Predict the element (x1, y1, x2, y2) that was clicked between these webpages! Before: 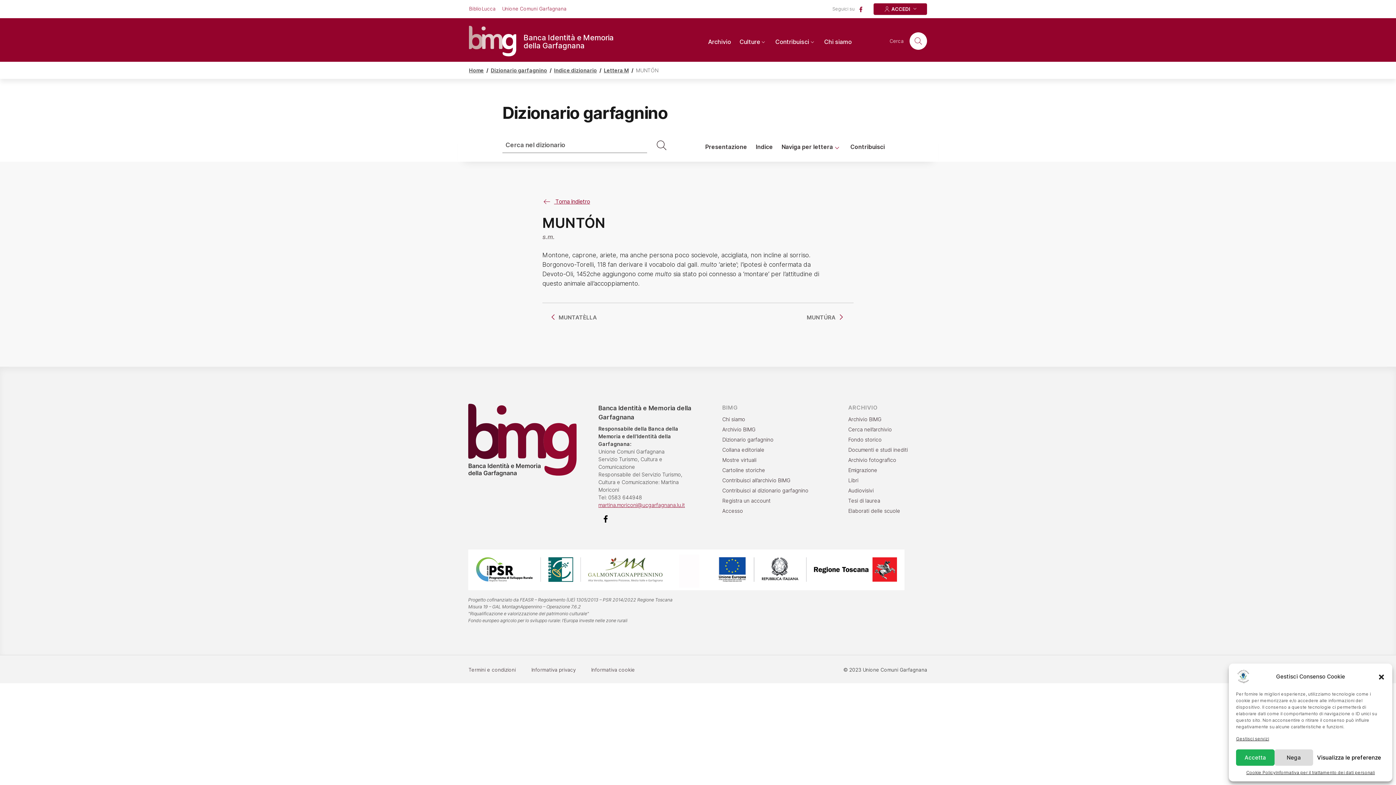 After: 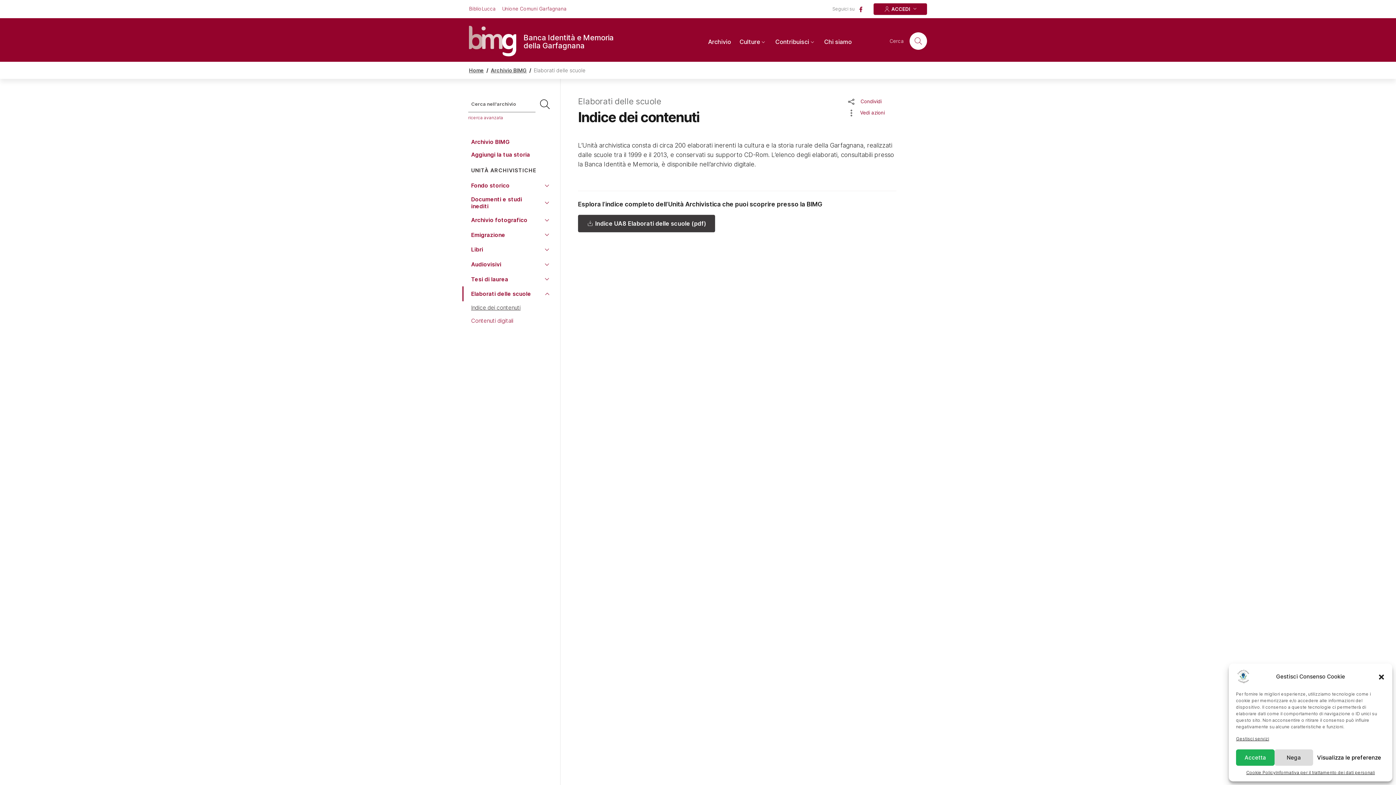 Action: label: Elaborati delle scuole bbox: (848, 506, 908, 516)